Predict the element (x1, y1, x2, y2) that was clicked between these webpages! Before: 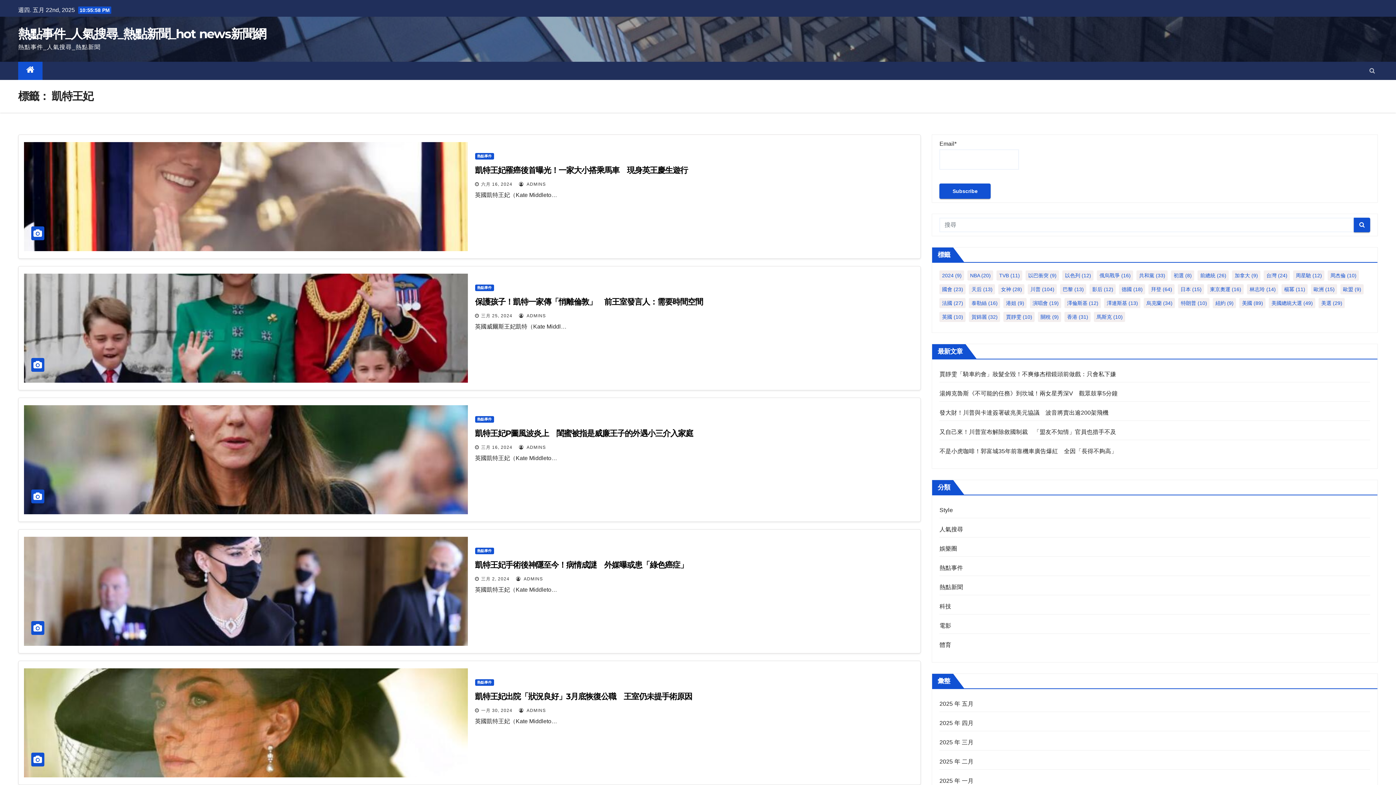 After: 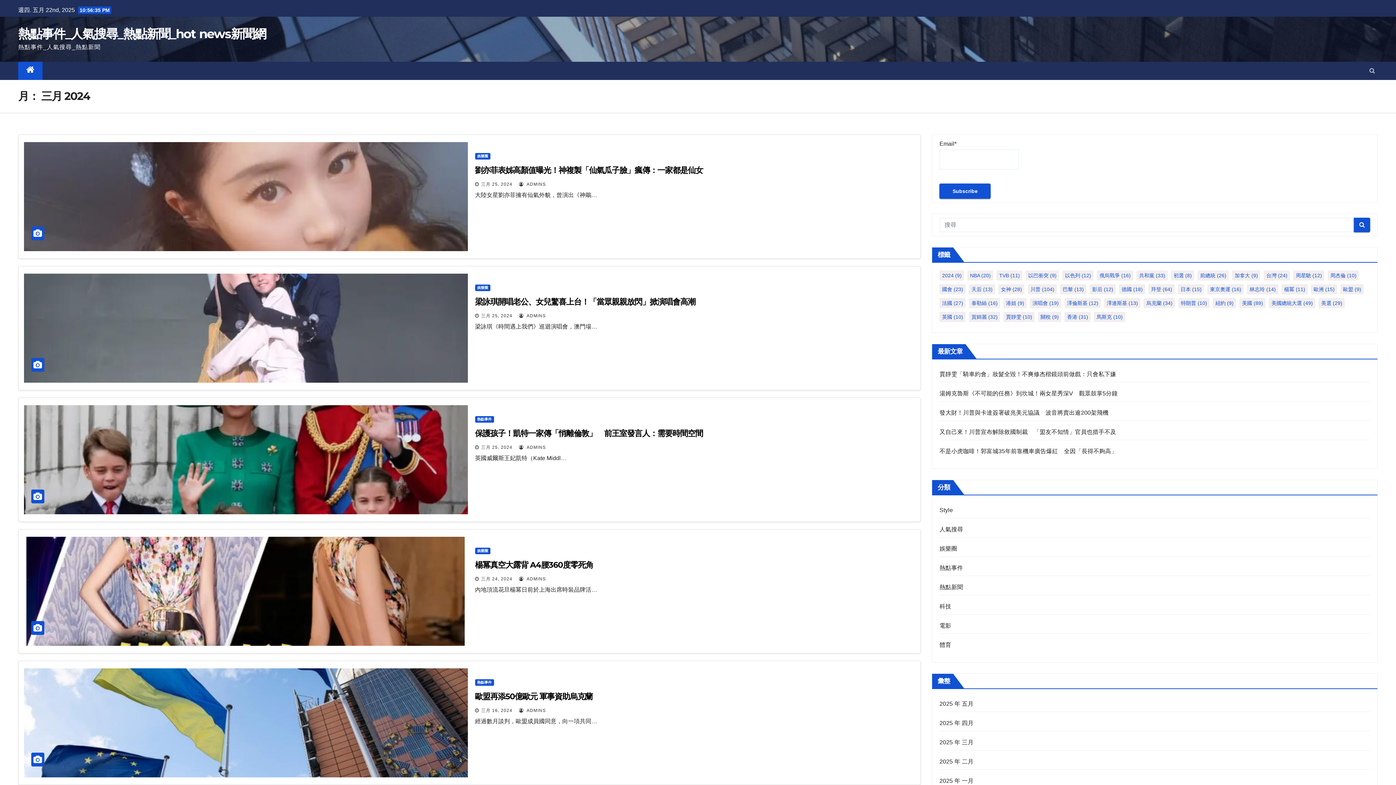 Action: bbox: (481, 576, 509, 581) label: 三月 2, 2024